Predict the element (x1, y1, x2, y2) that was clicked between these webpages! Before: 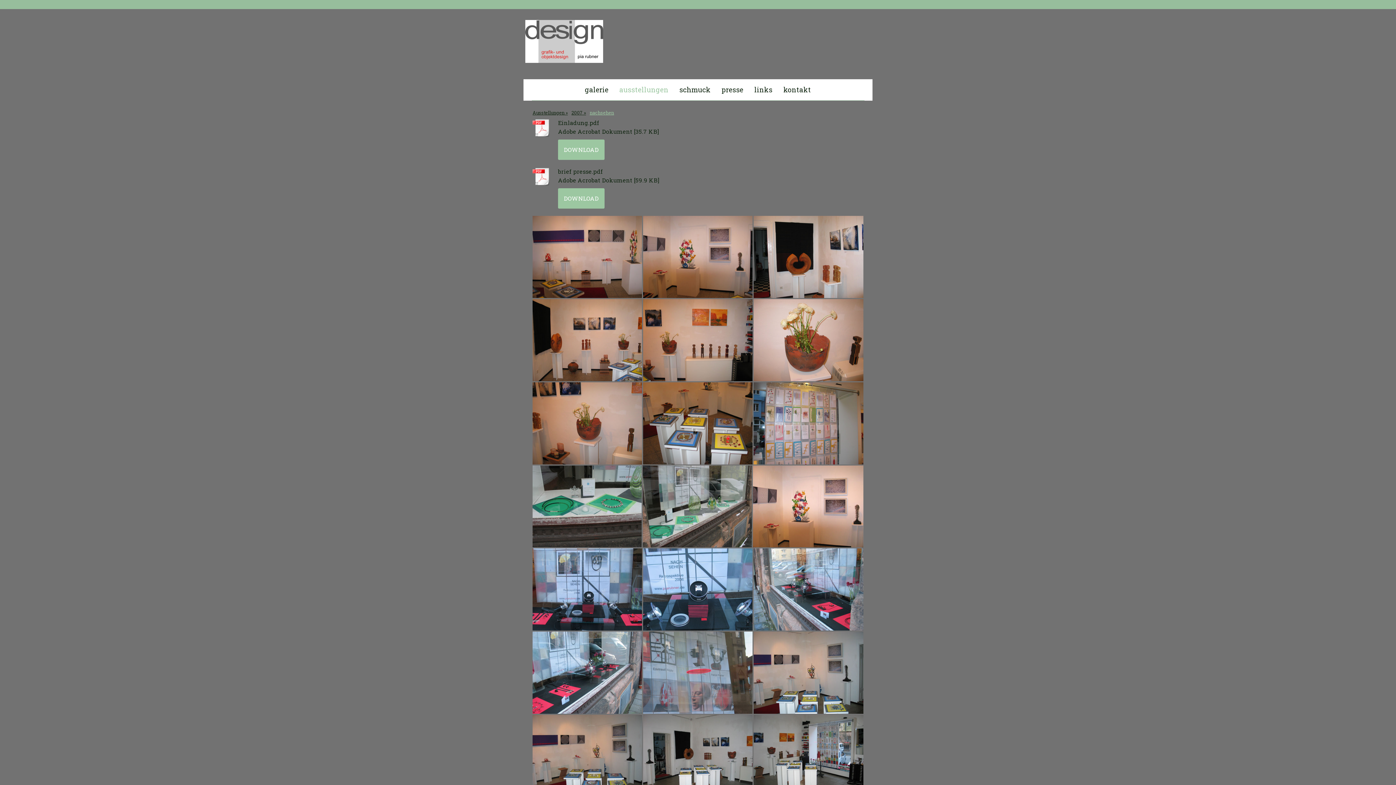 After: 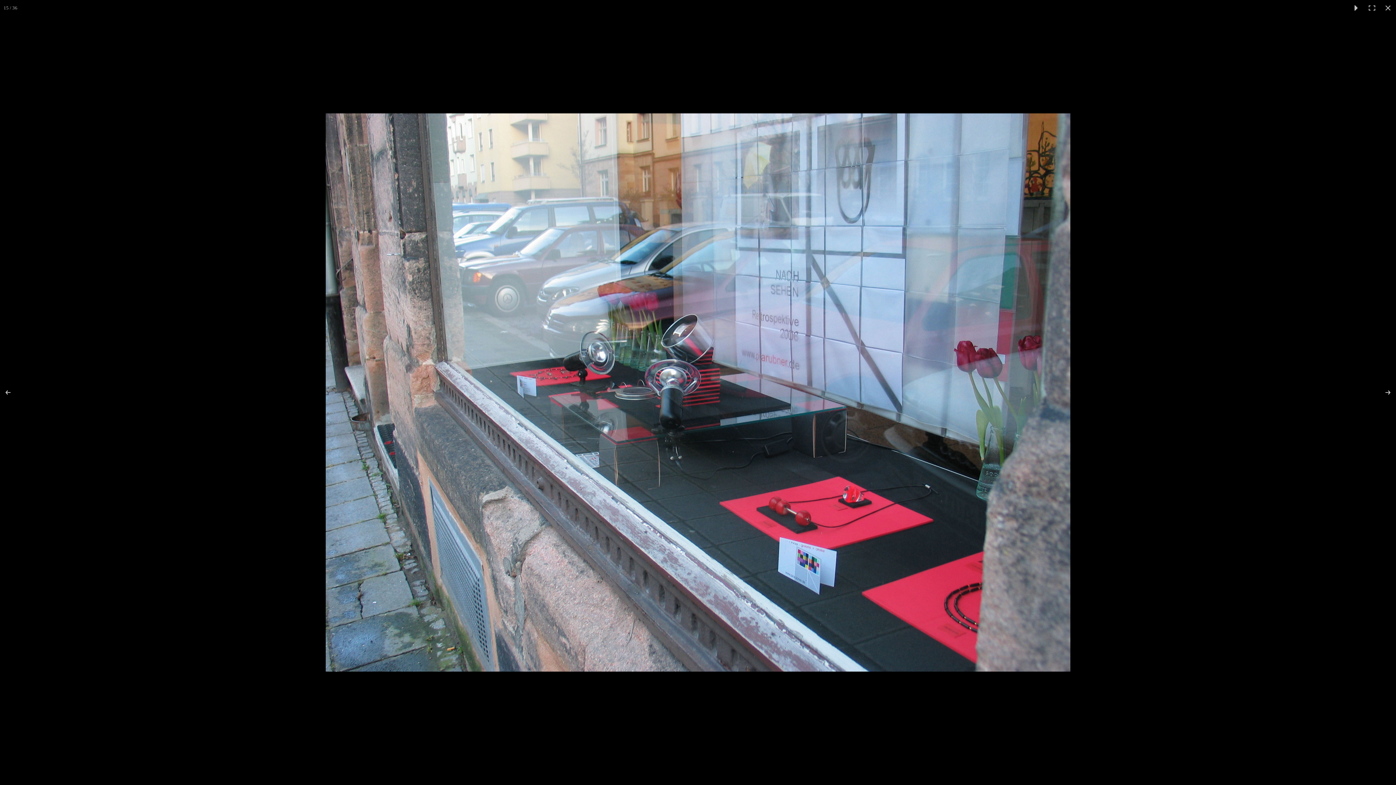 Action: bbox: (753, 548, 863, 630)